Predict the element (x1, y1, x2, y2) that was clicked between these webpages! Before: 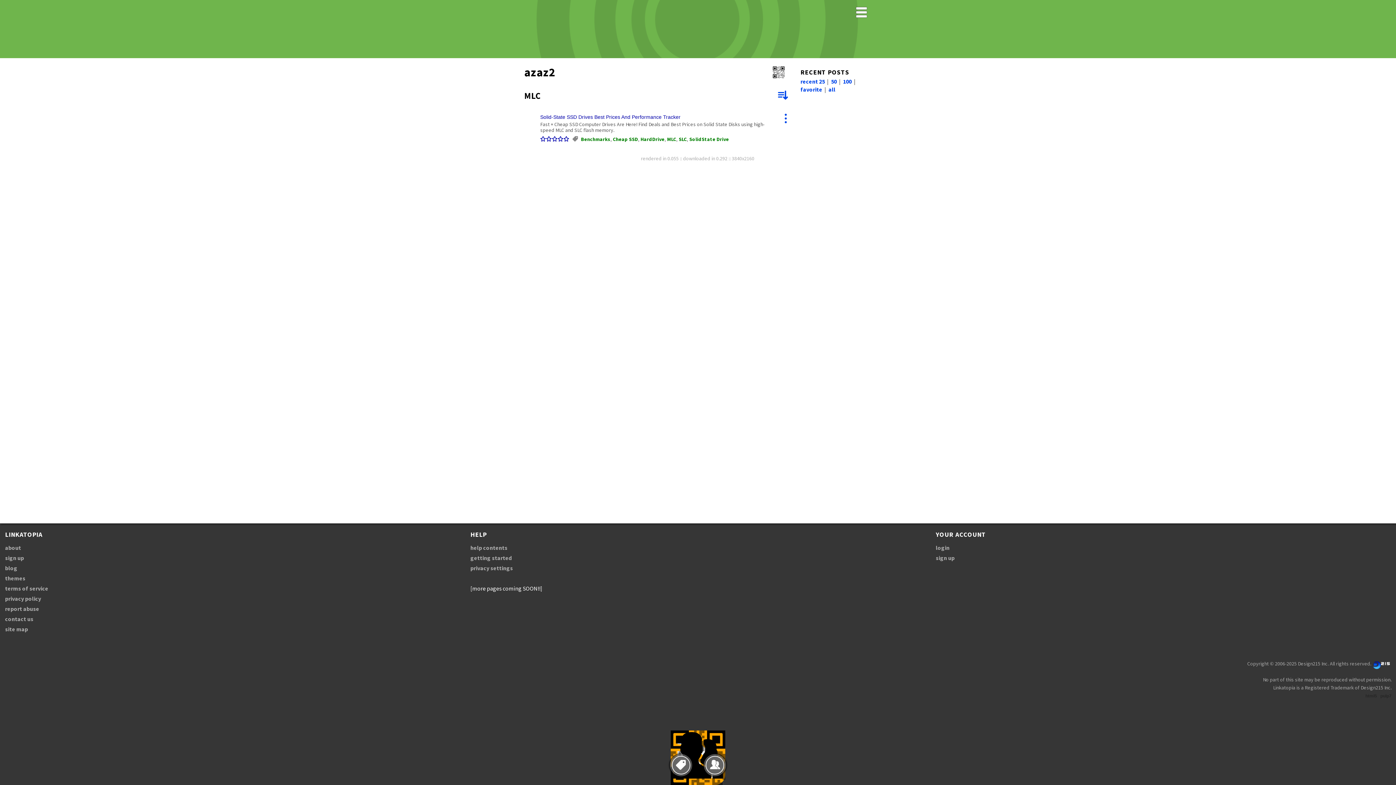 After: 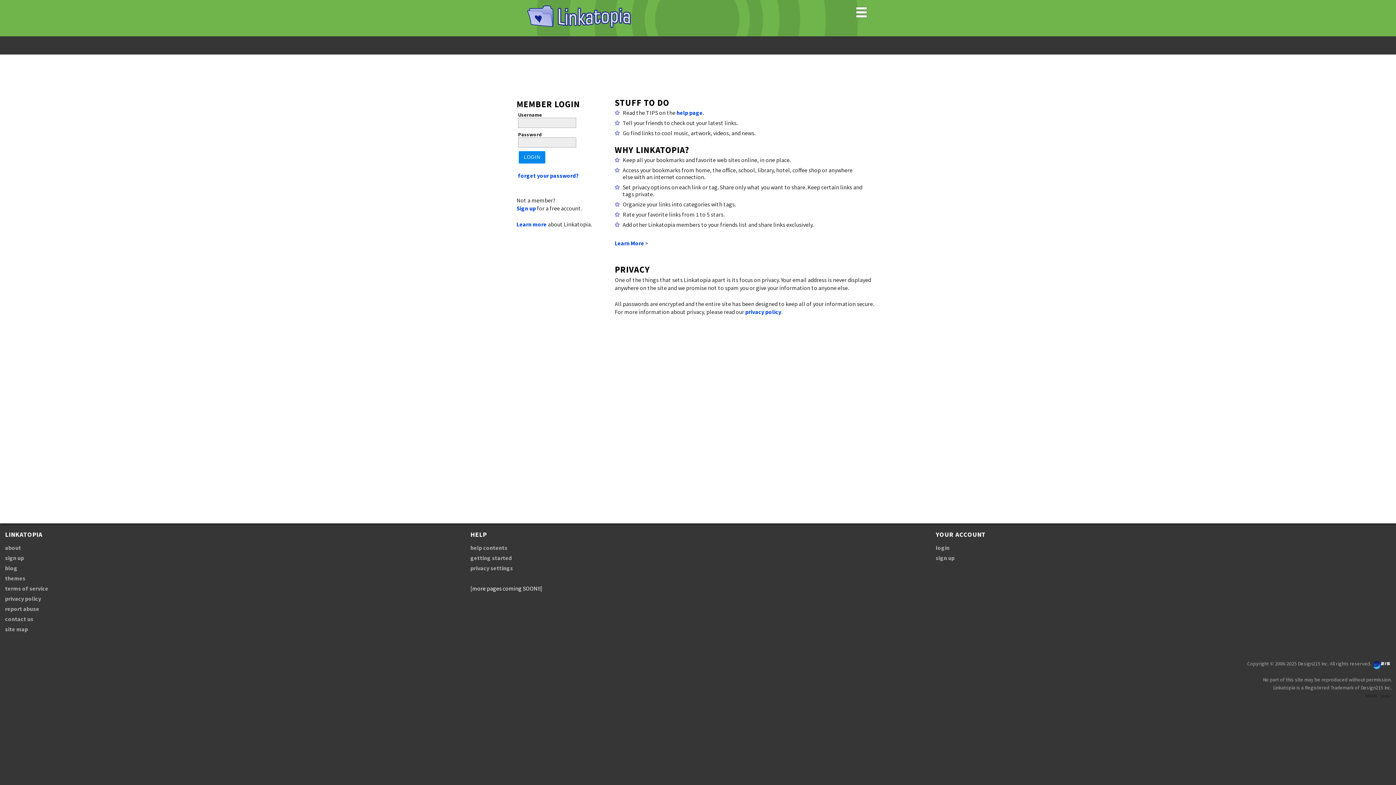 Action: label: login bbox: (936, 544, 949, 551)